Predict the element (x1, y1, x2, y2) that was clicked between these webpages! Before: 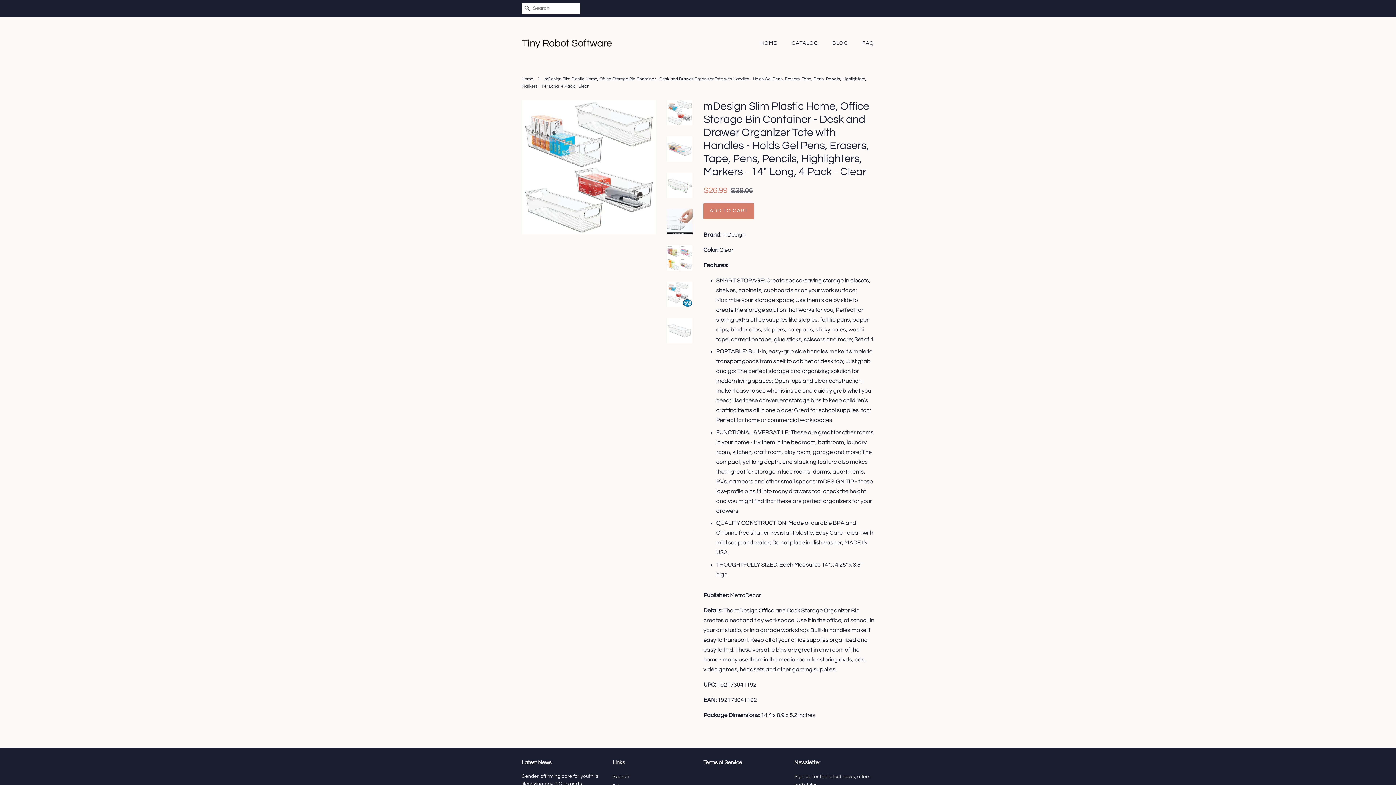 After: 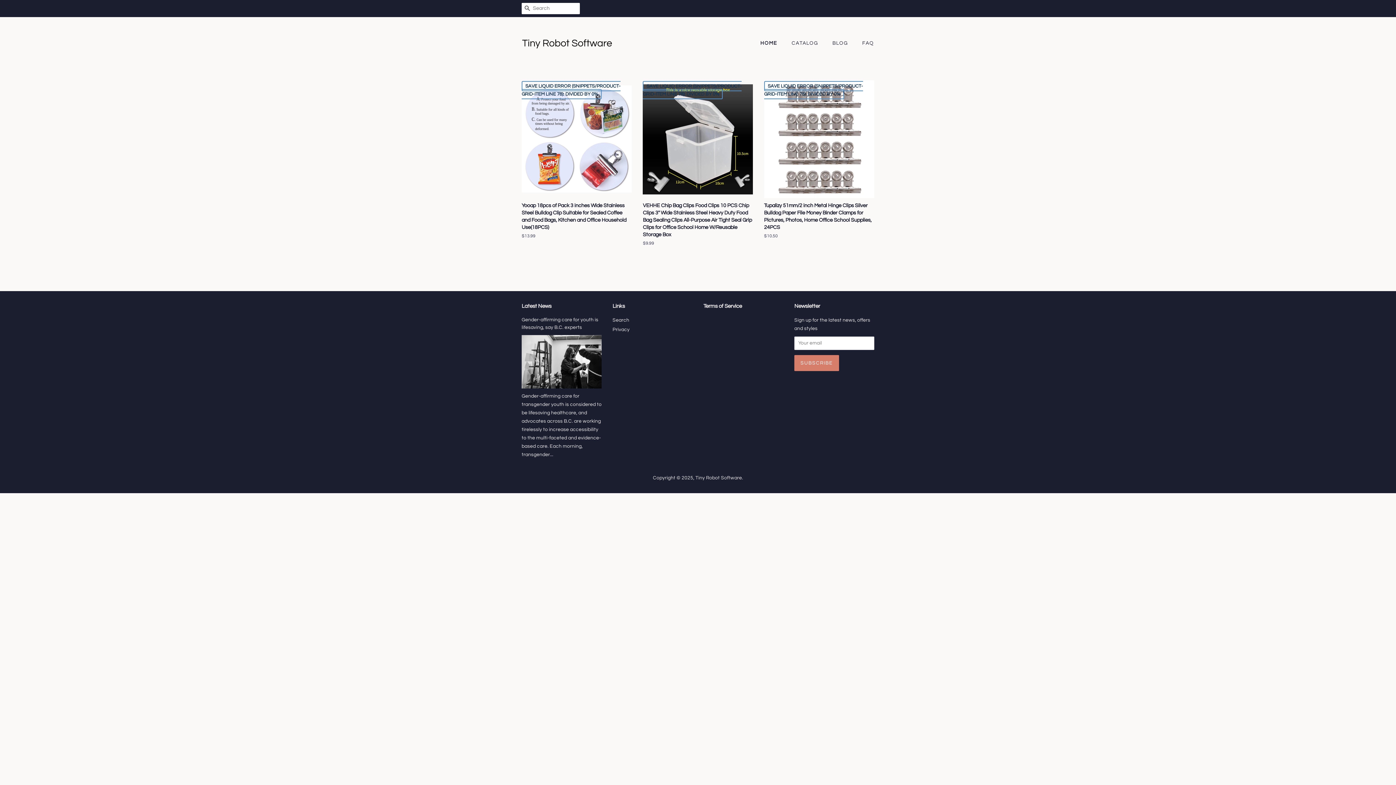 Action: label: HOME bbox: (760, 36, 784, 50)